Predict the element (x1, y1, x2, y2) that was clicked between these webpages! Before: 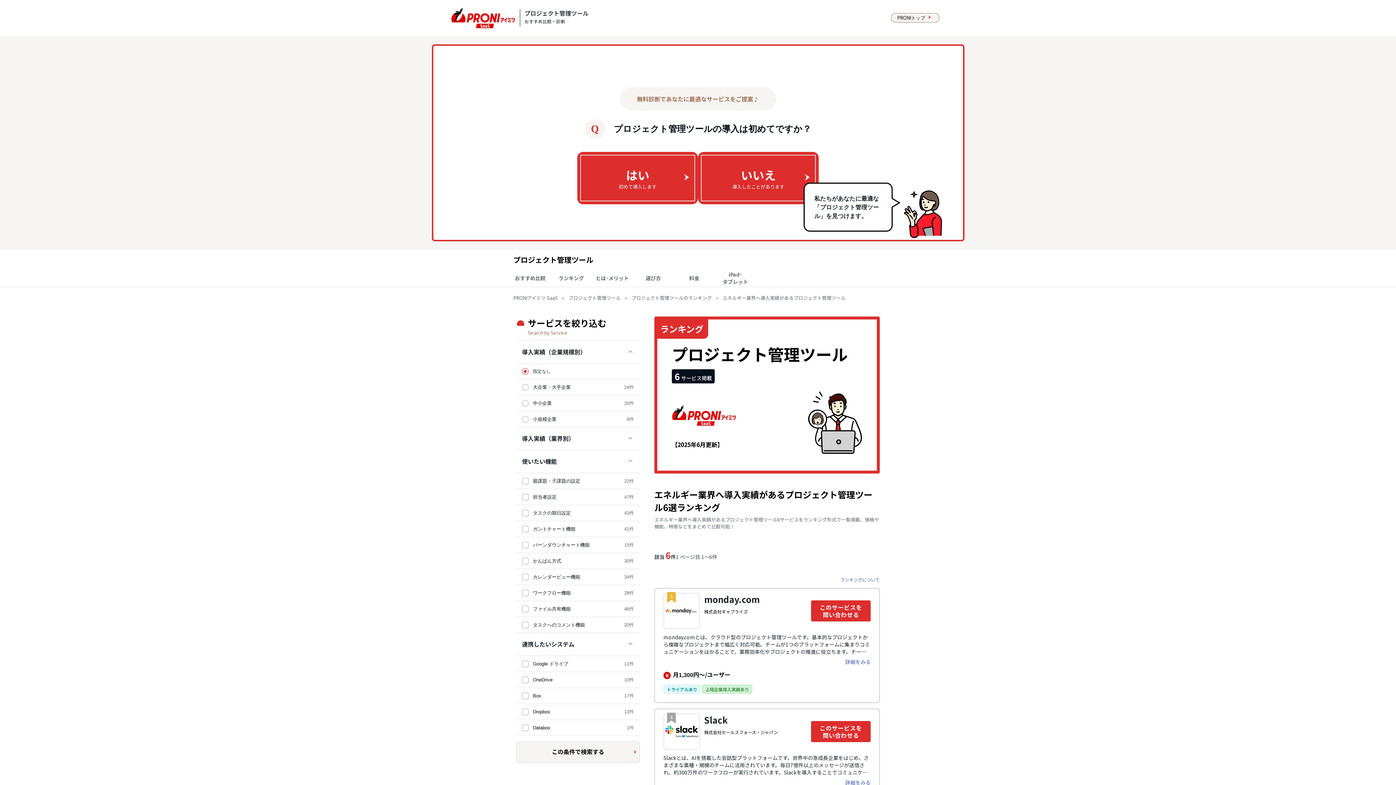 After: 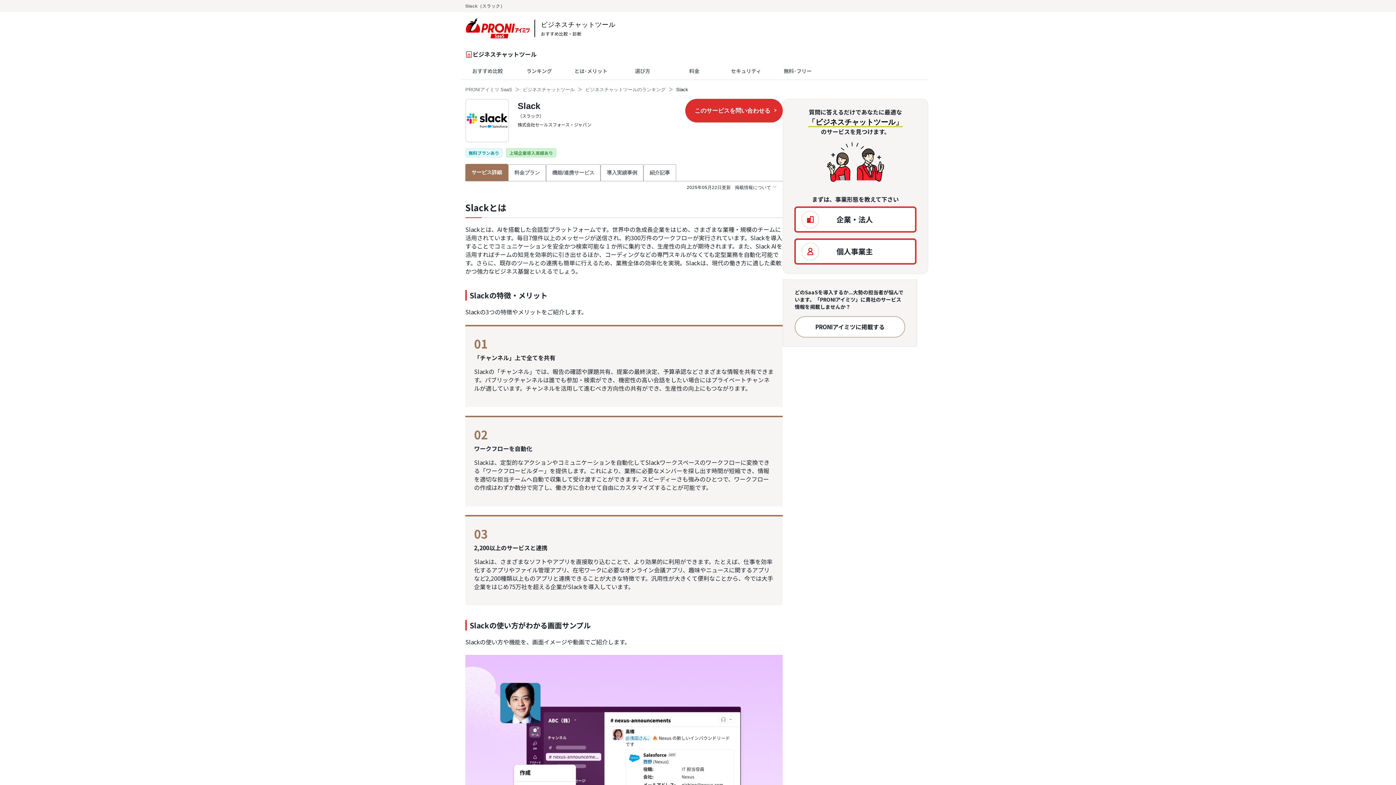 Action: bbox: (845, 779, 870, 786) label: 詳細をみる